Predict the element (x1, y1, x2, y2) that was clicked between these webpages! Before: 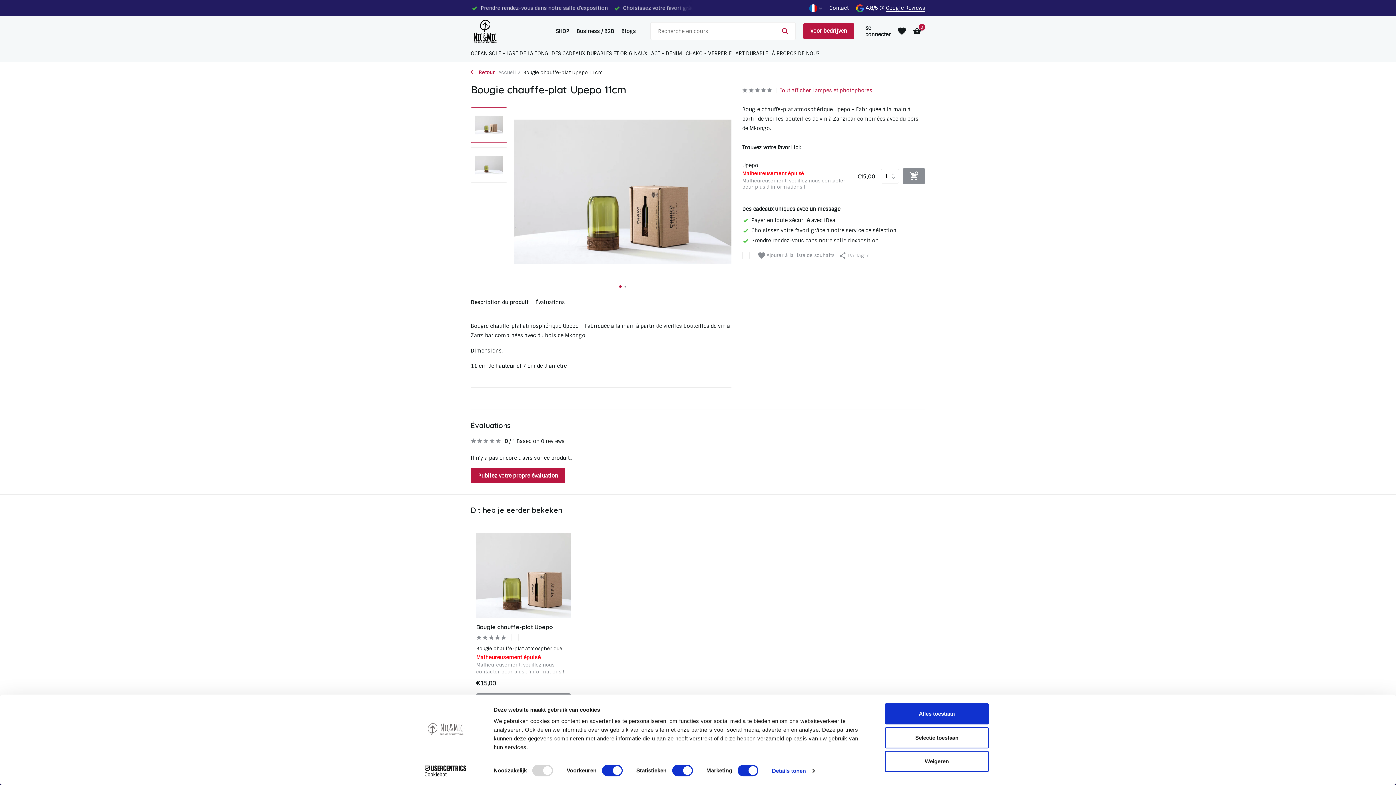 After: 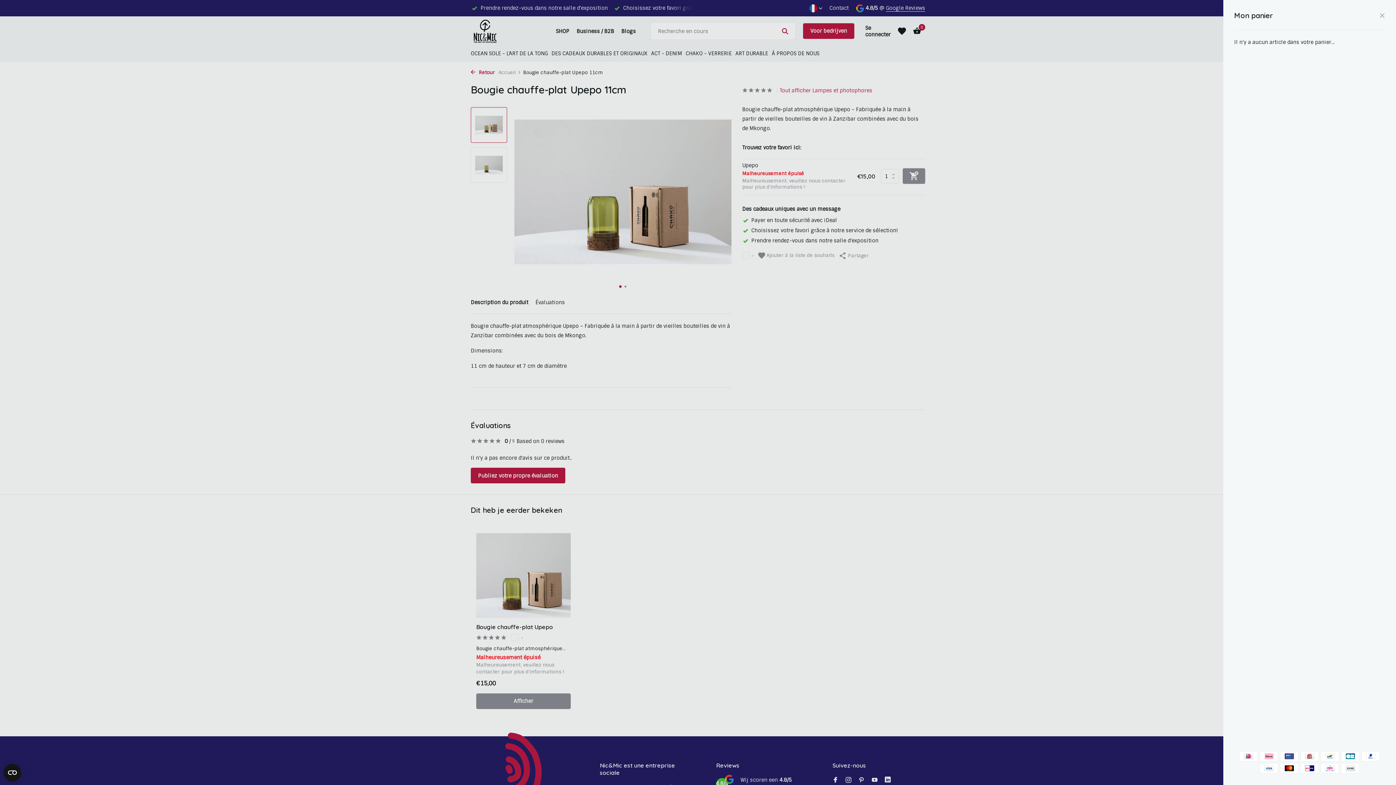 Action: label: 0 bbox: (909, 26, 921, 35)